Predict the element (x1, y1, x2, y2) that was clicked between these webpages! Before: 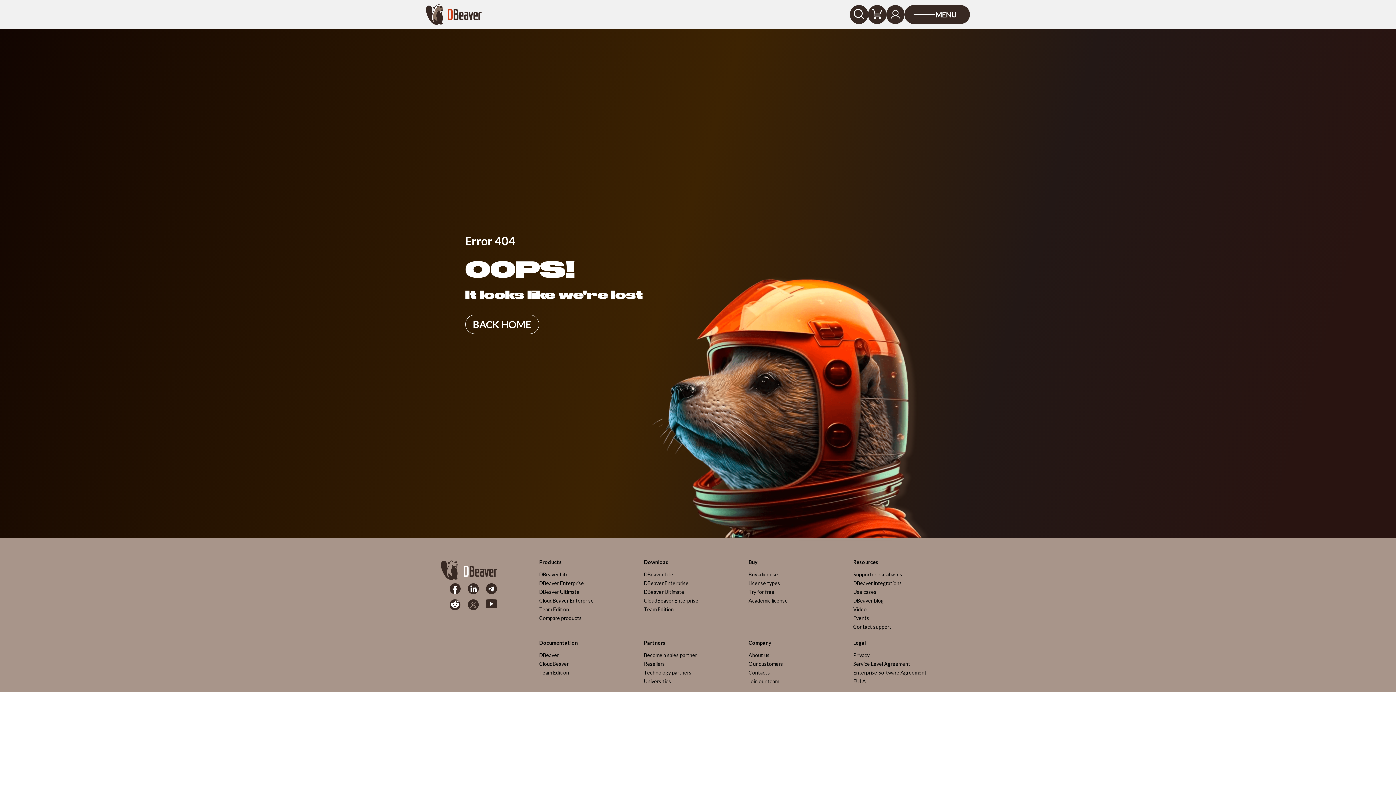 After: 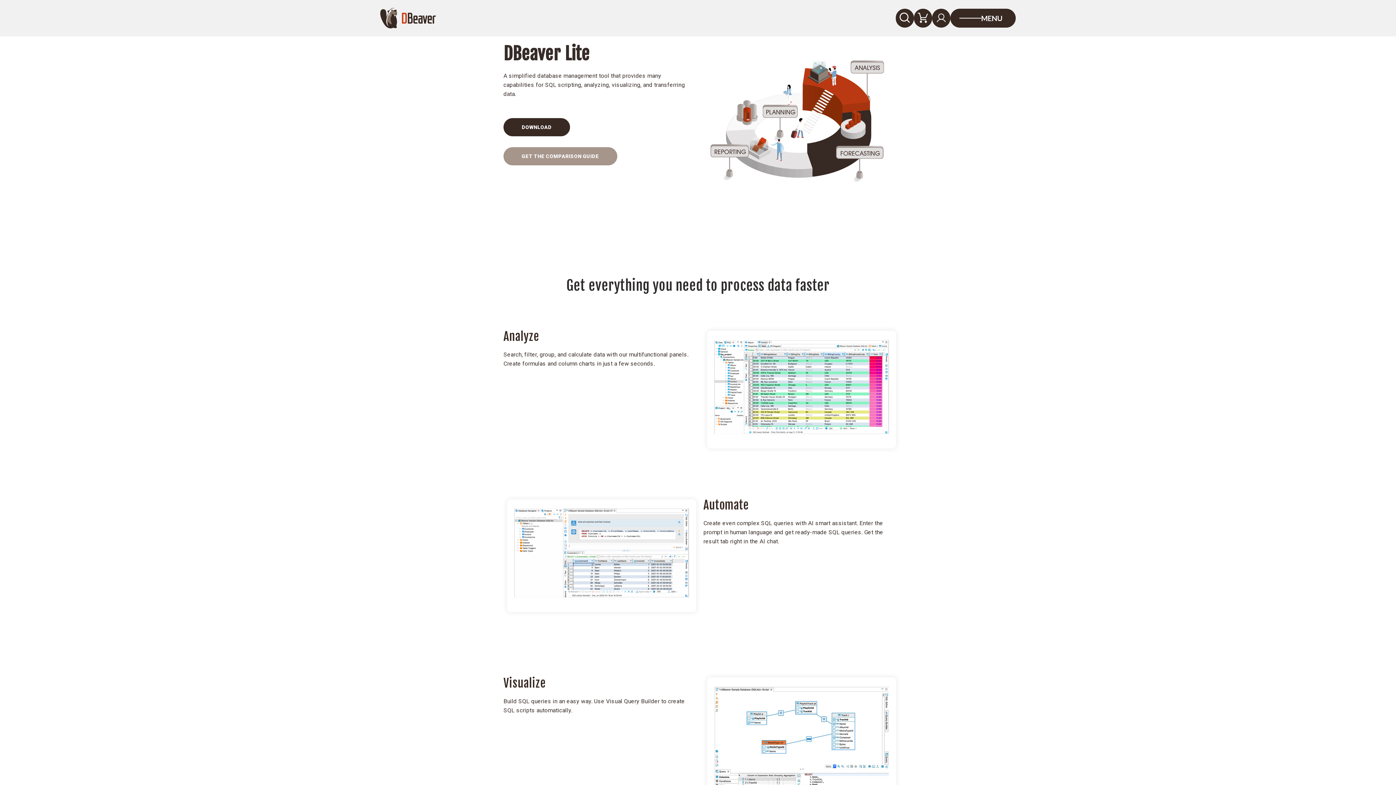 Action: bbox: (539, 571, 568, 577) label: DBeaver Lite